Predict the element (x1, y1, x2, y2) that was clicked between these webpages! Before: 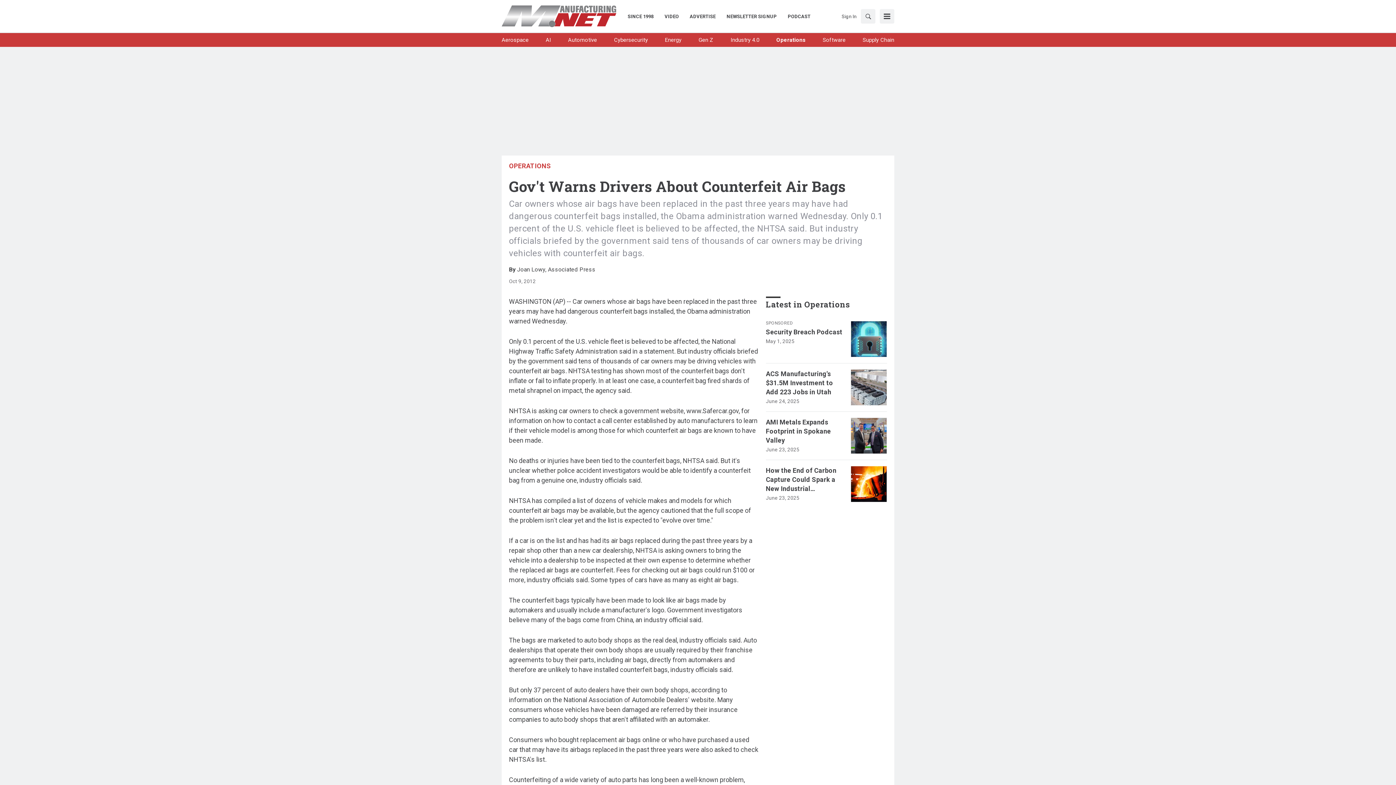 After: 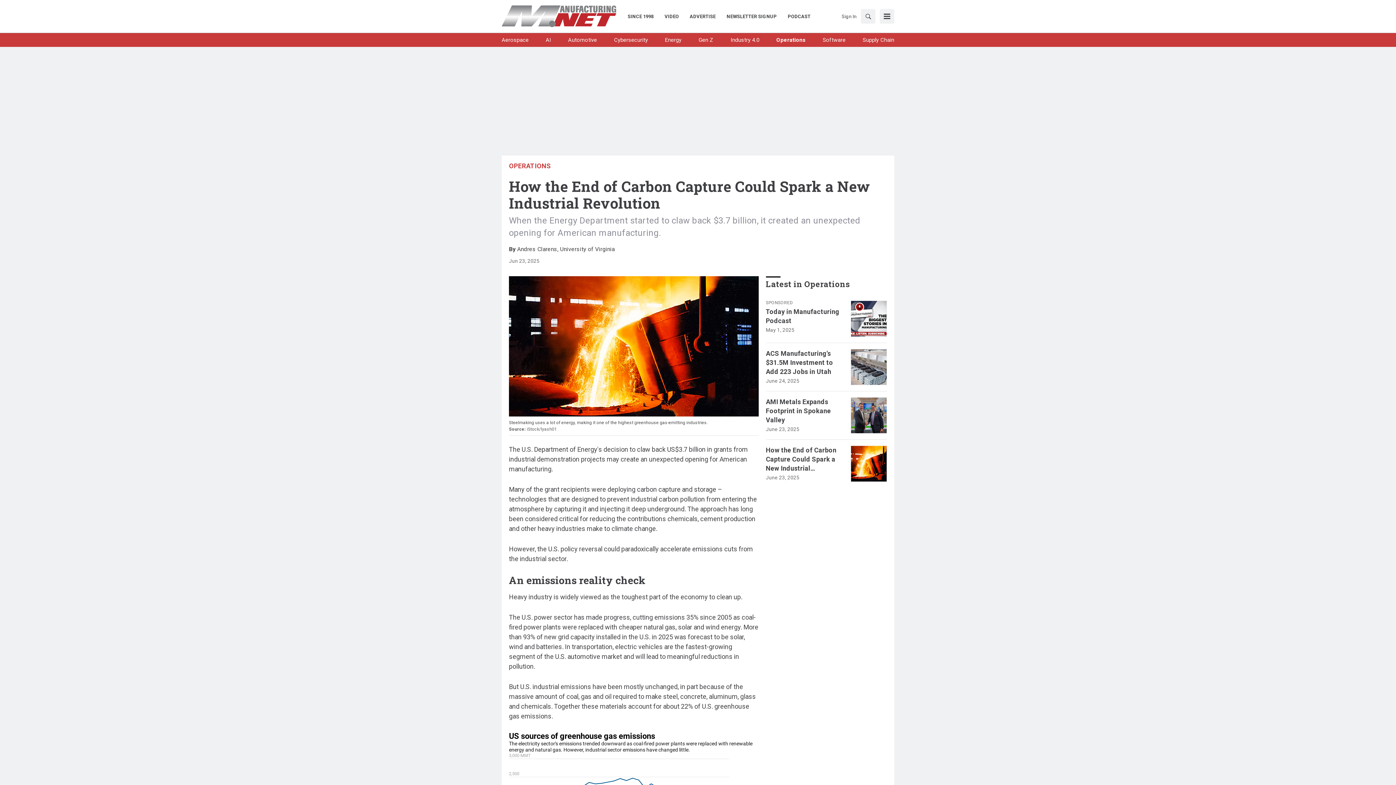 Action: bbox: (850, 466, 887, 502)